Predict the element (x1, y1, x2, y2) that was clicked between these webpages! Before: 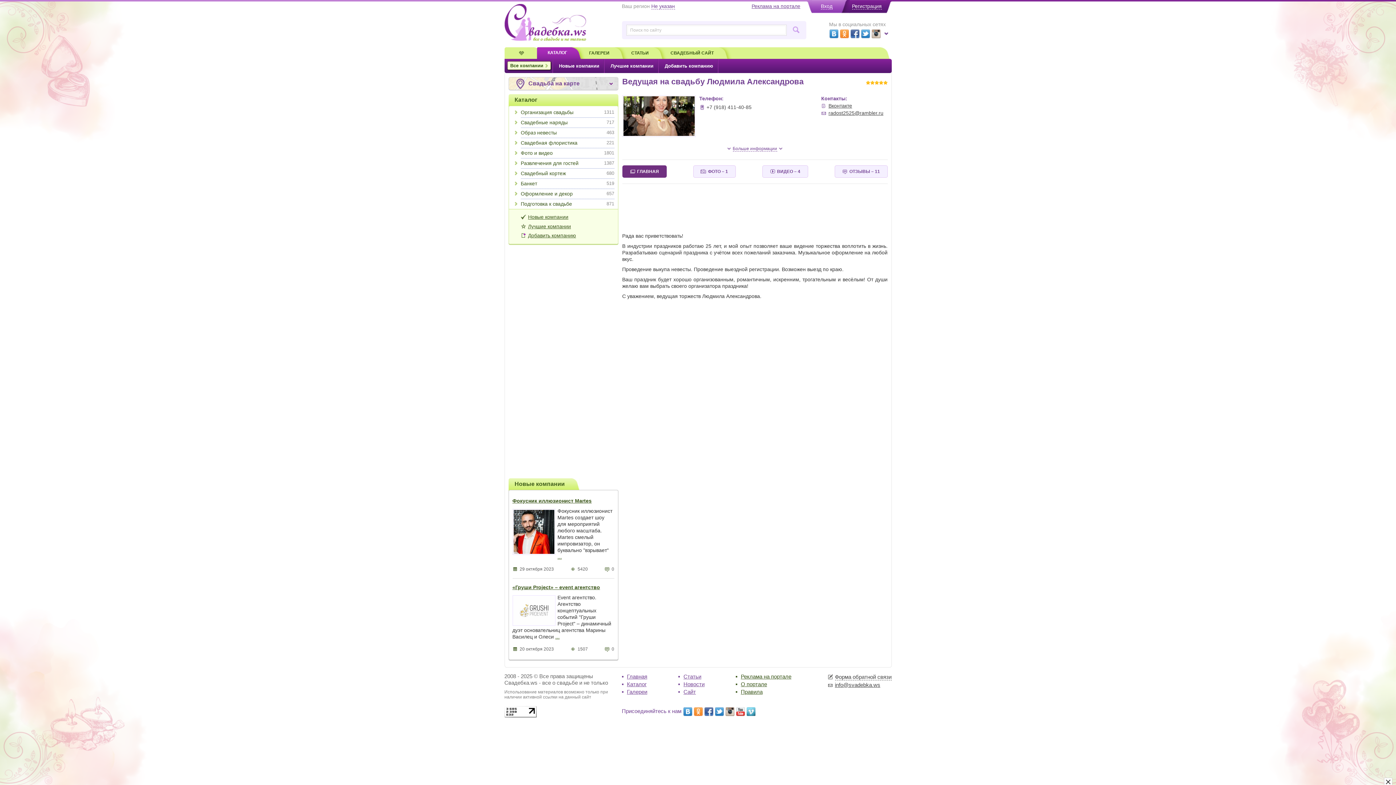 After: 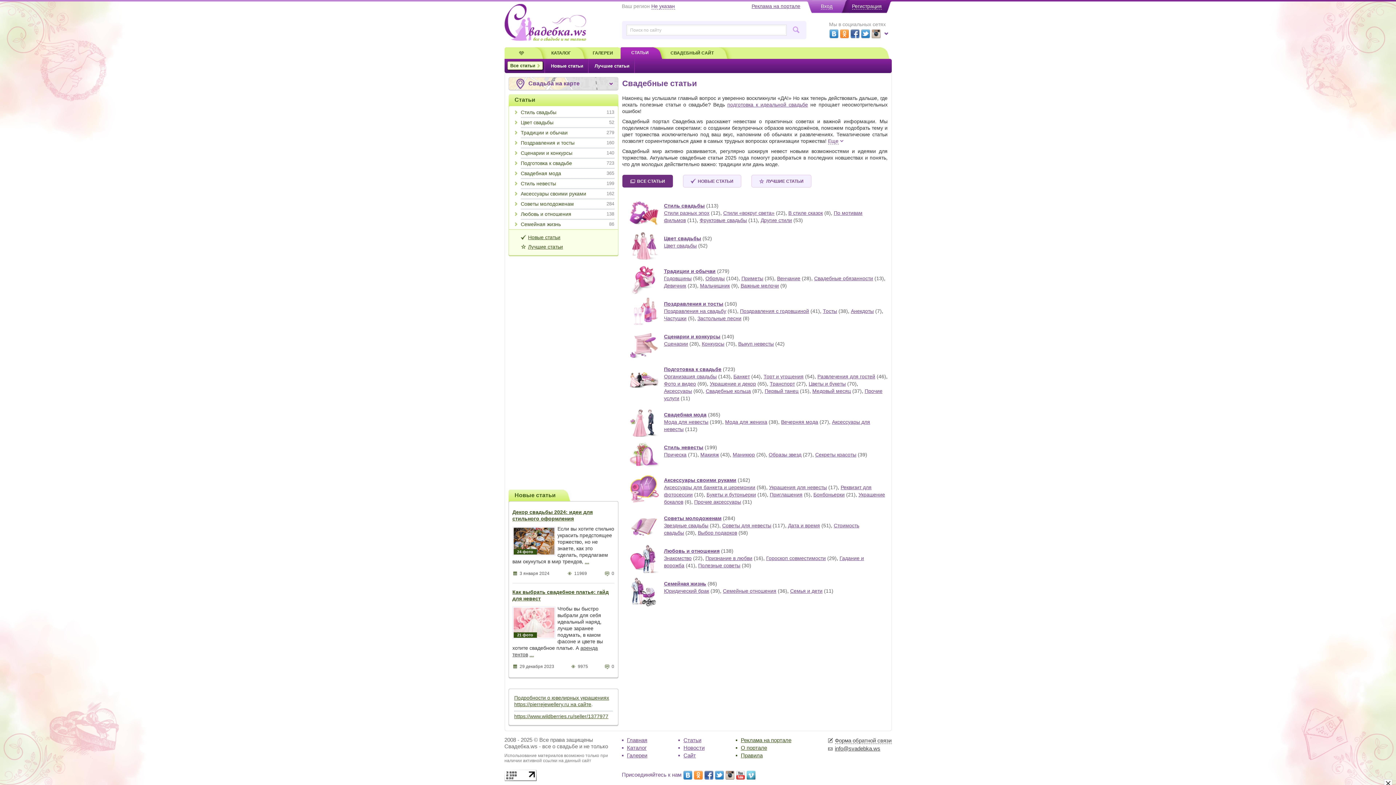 Action: label: Статьи bbox: (683, 673, 701, 679)